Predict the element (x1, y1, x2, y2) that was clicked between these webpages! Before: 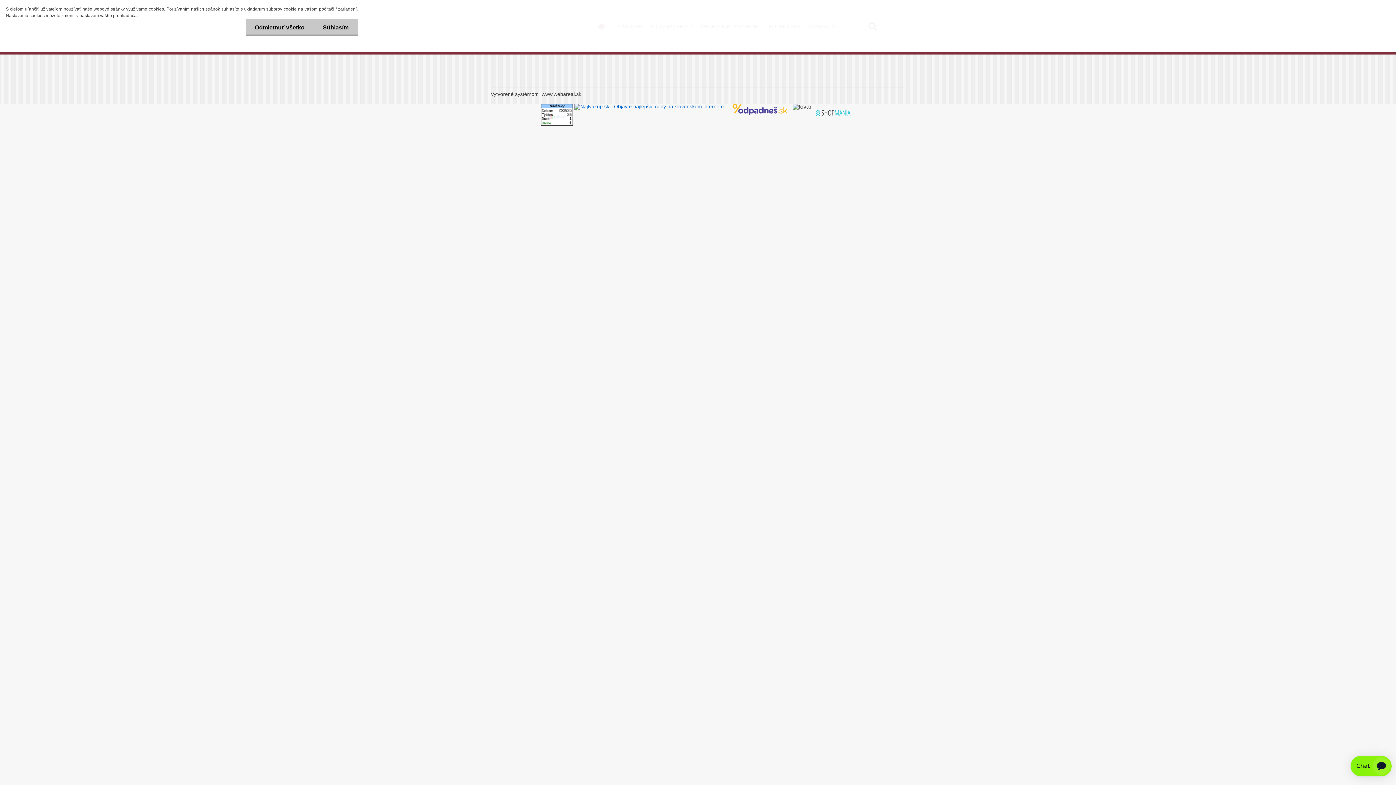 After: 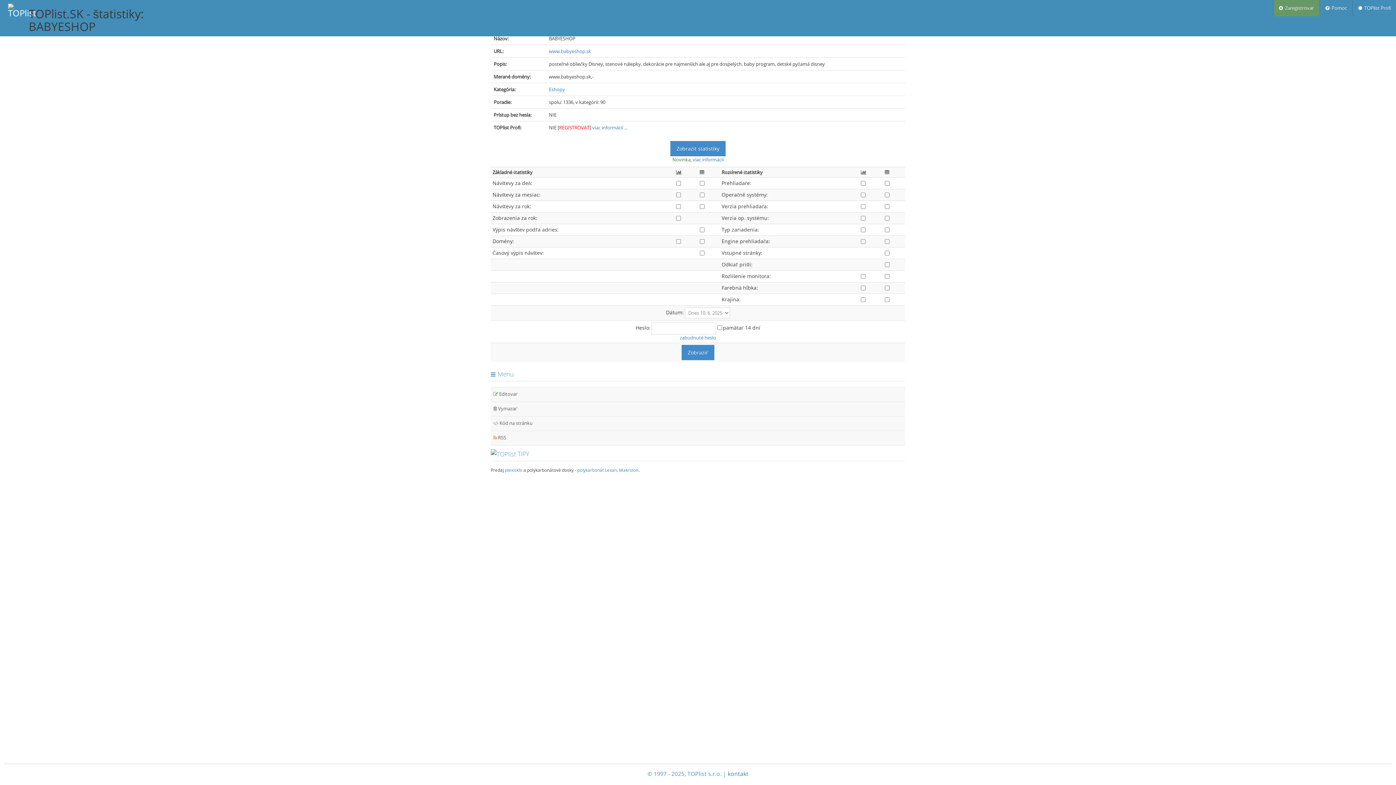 Action: label:   bbox: (541, 103, 574, 109)